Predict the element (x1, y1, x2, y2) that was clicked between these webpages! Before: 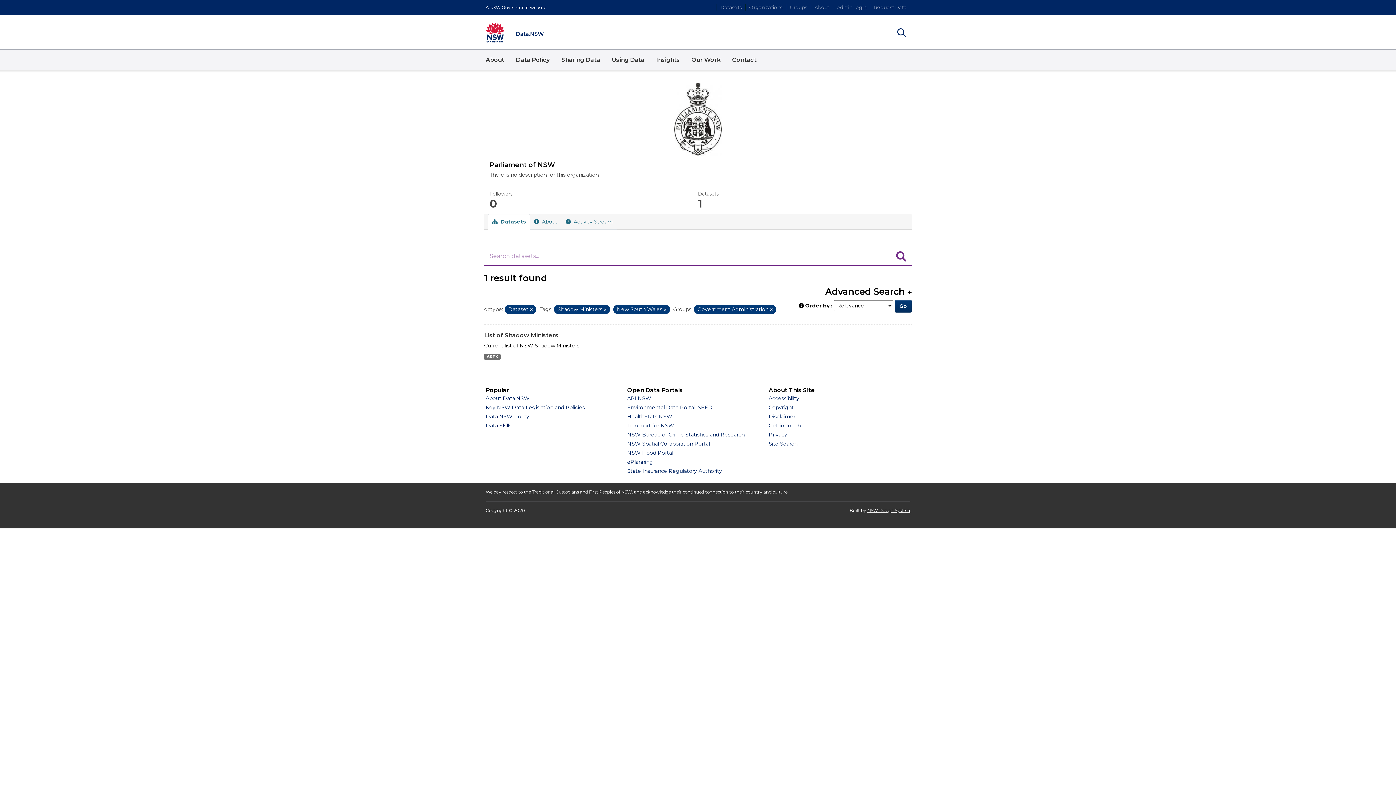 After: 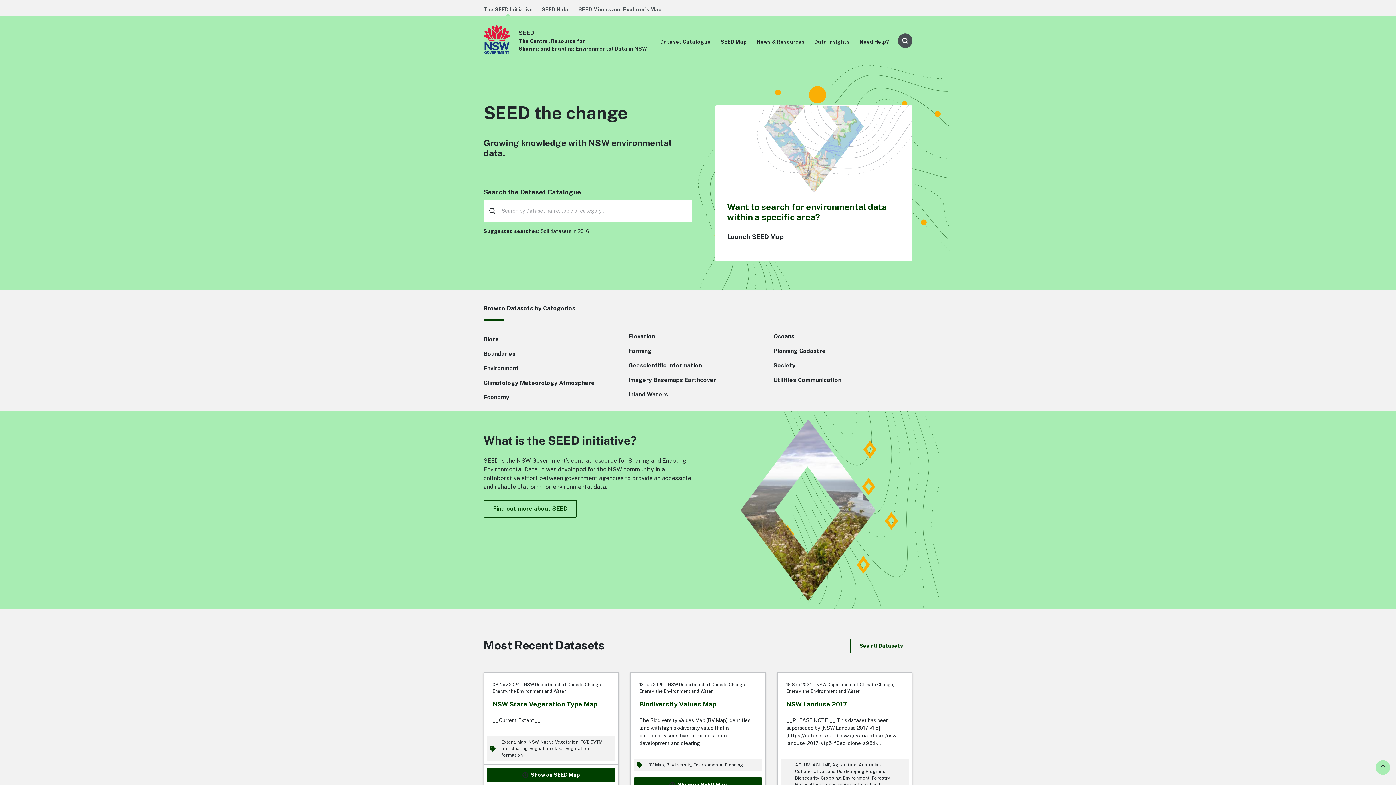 Action: label: Environmental Data Portal, SEED bbox: (627, 404, 712, 410)